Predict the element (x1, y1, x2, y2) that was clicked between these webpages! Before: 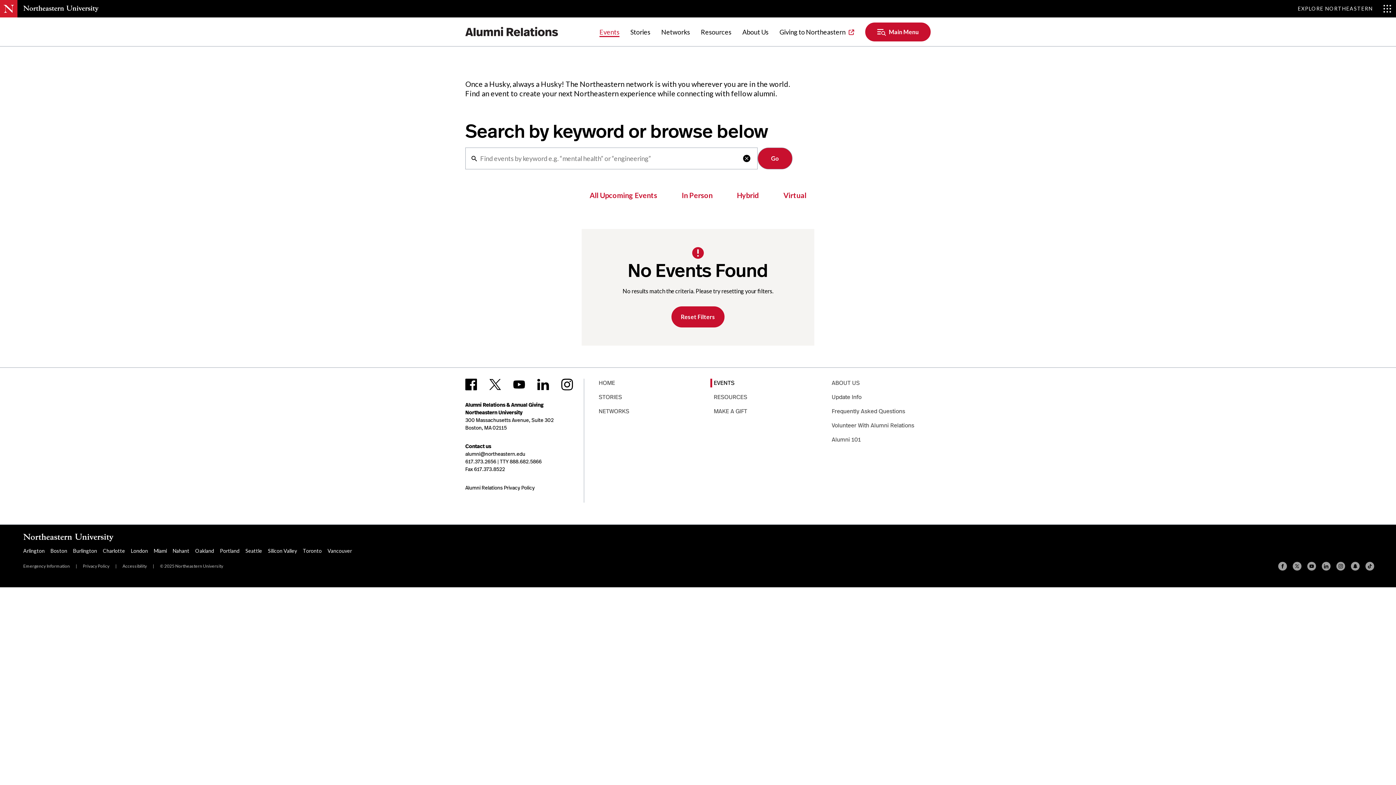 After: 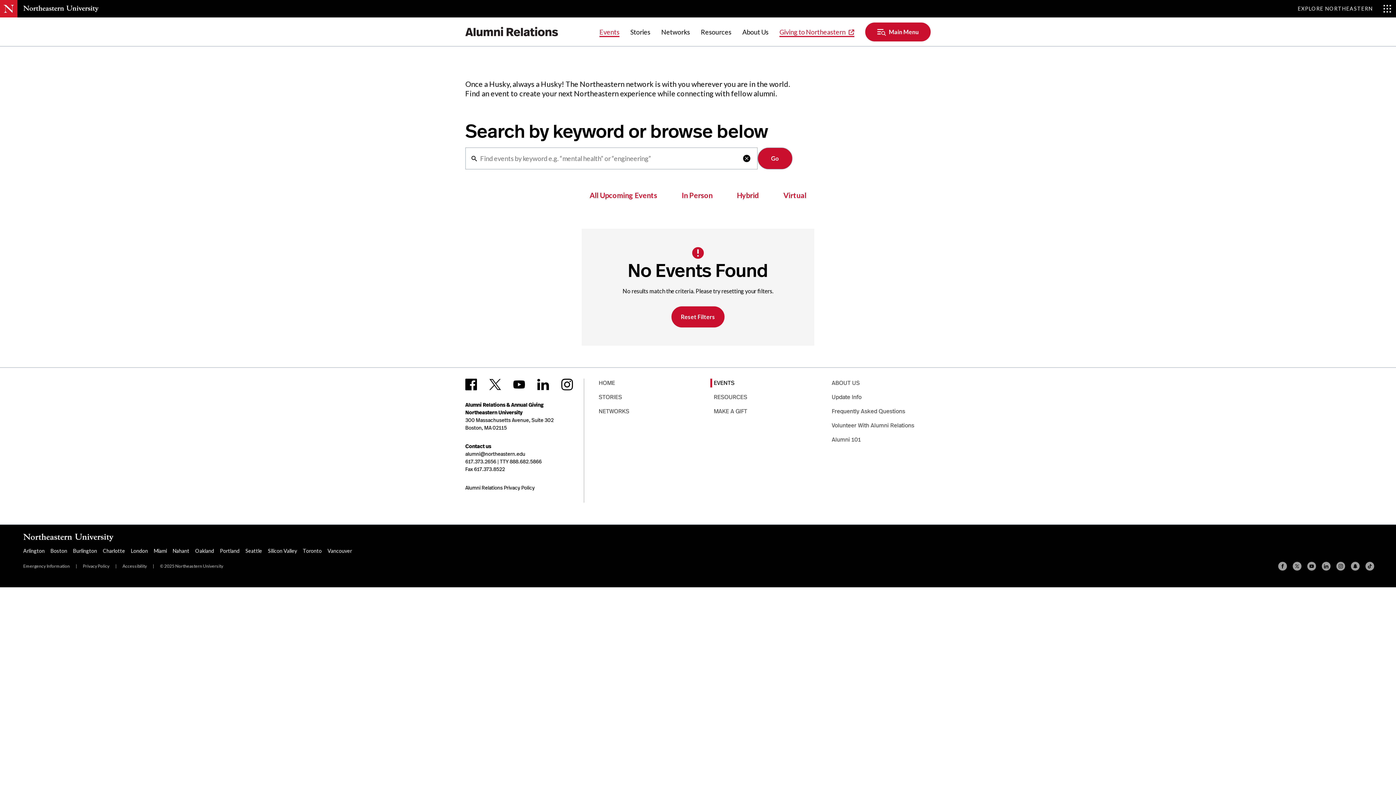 Action: bbox: (779, 27, 854, 35) label: Giving to Northeastern